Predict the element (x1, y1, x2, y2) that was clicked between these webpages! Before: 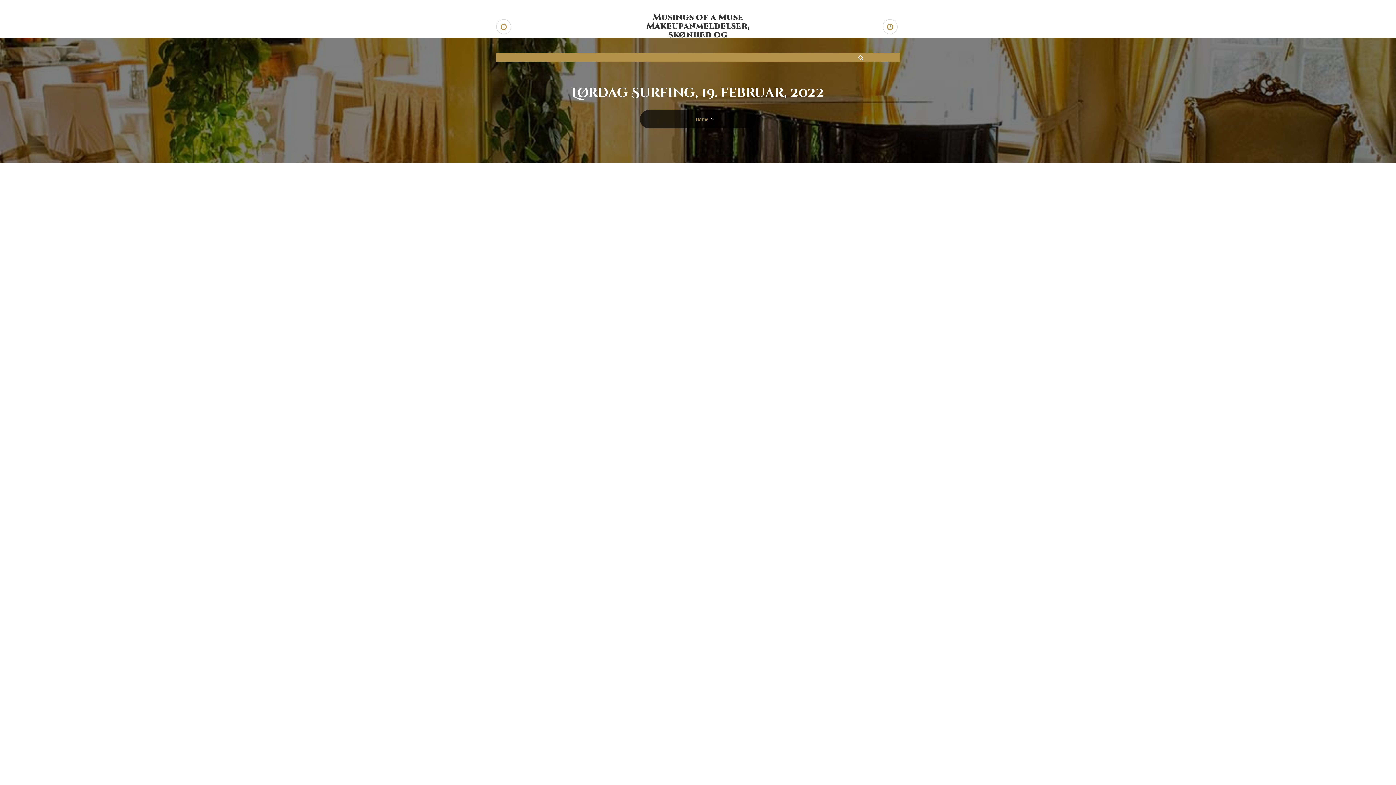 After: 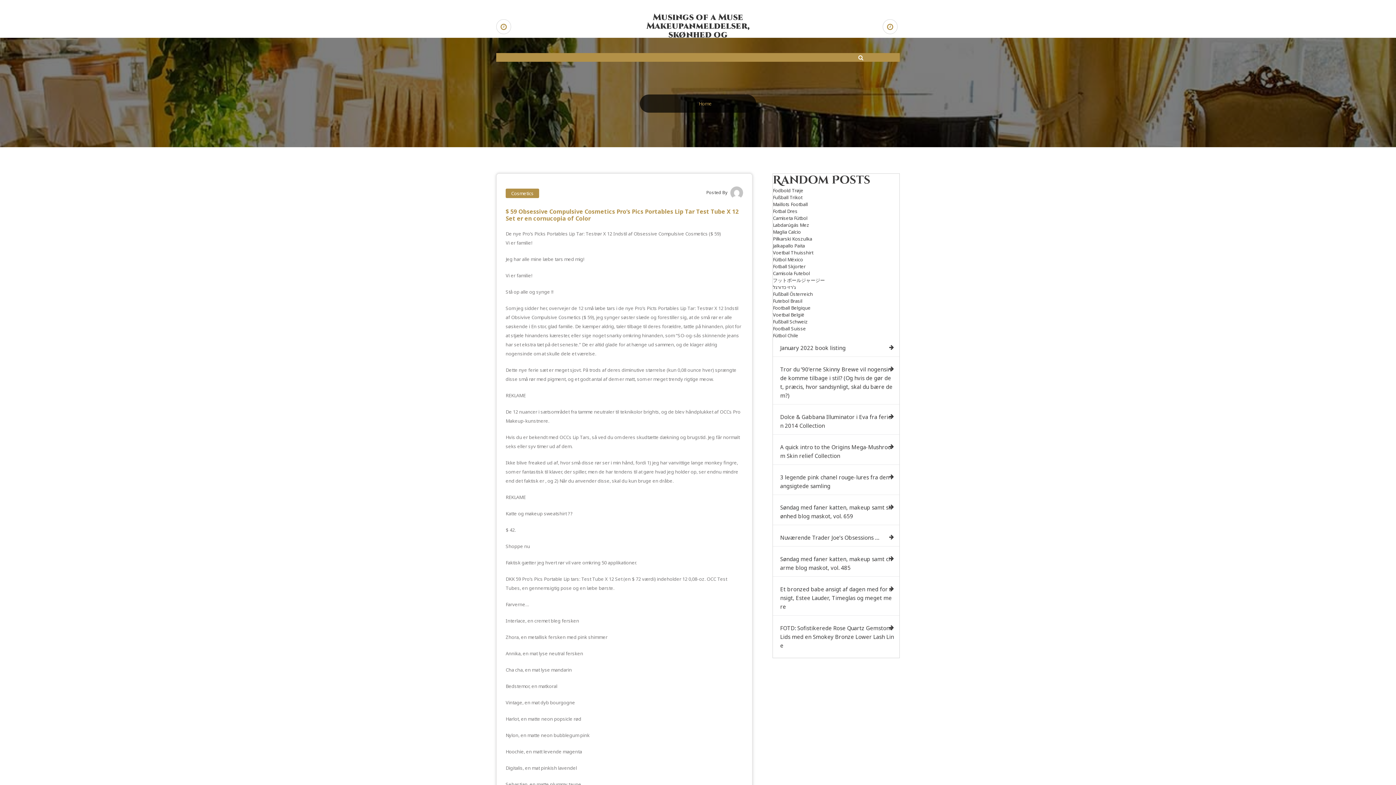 Action: label: Musings of a Muse Makeupanmeldelser, skønhed og bbox: (630, 13, 765, 39)